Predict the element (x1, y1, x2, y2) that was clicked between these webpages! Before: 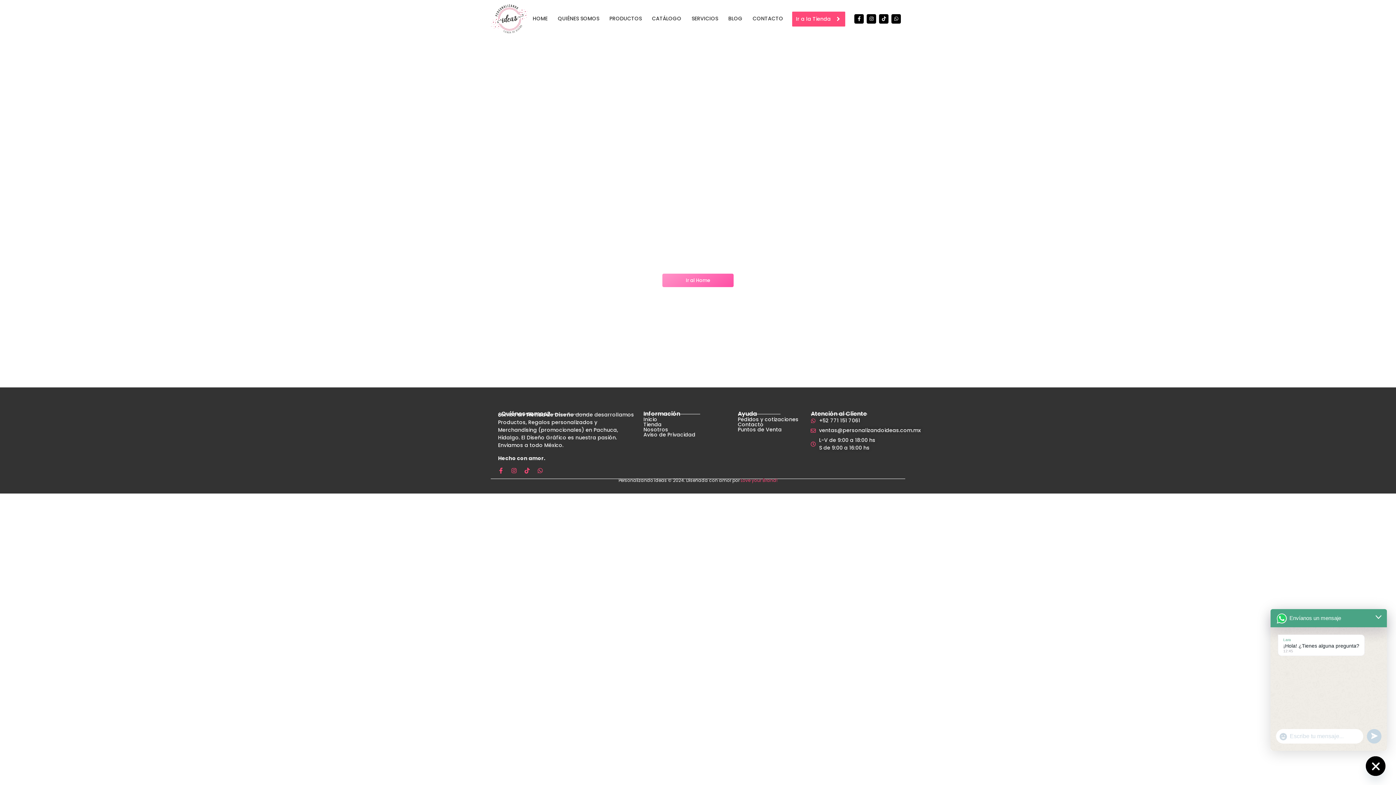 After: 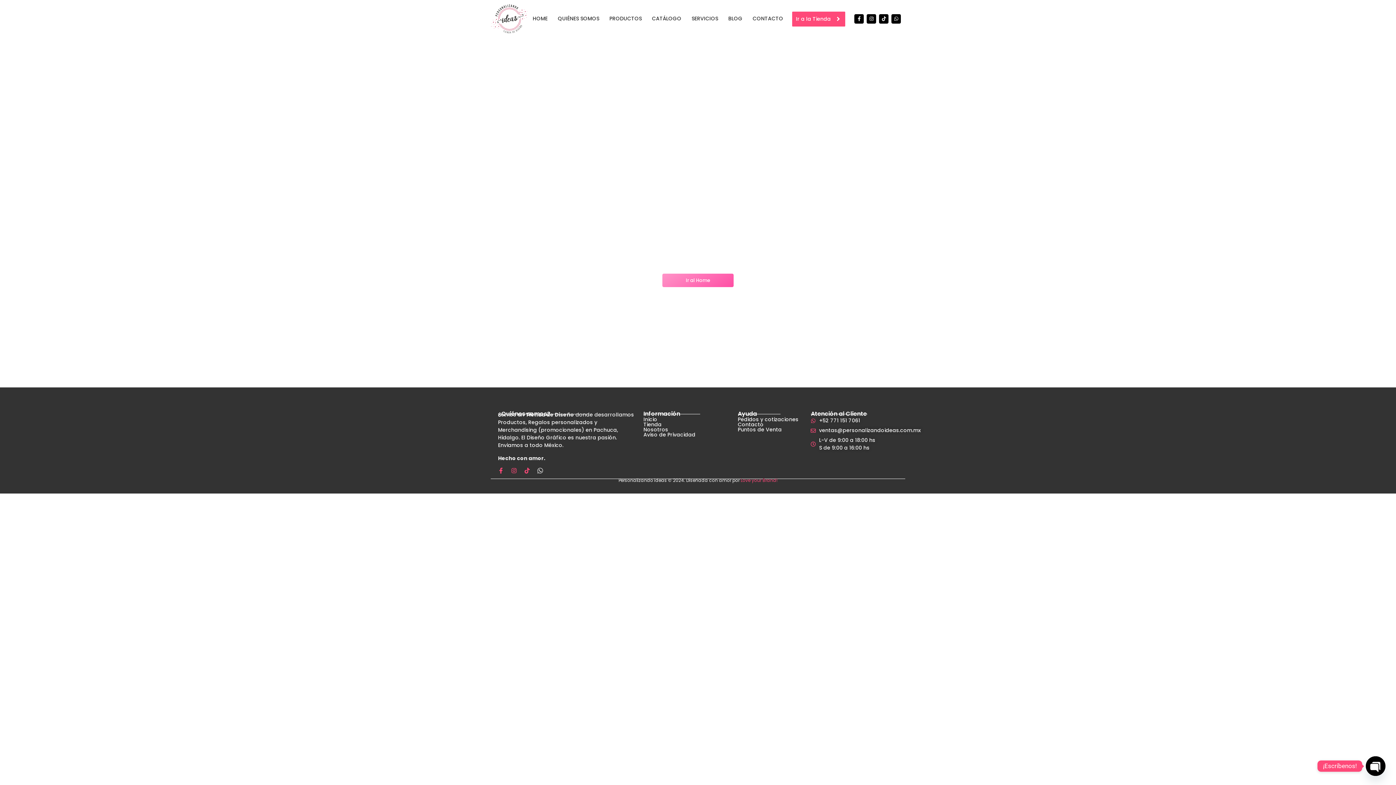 Action: label: Whatsapp bbox: (537, 467, 543, 473)